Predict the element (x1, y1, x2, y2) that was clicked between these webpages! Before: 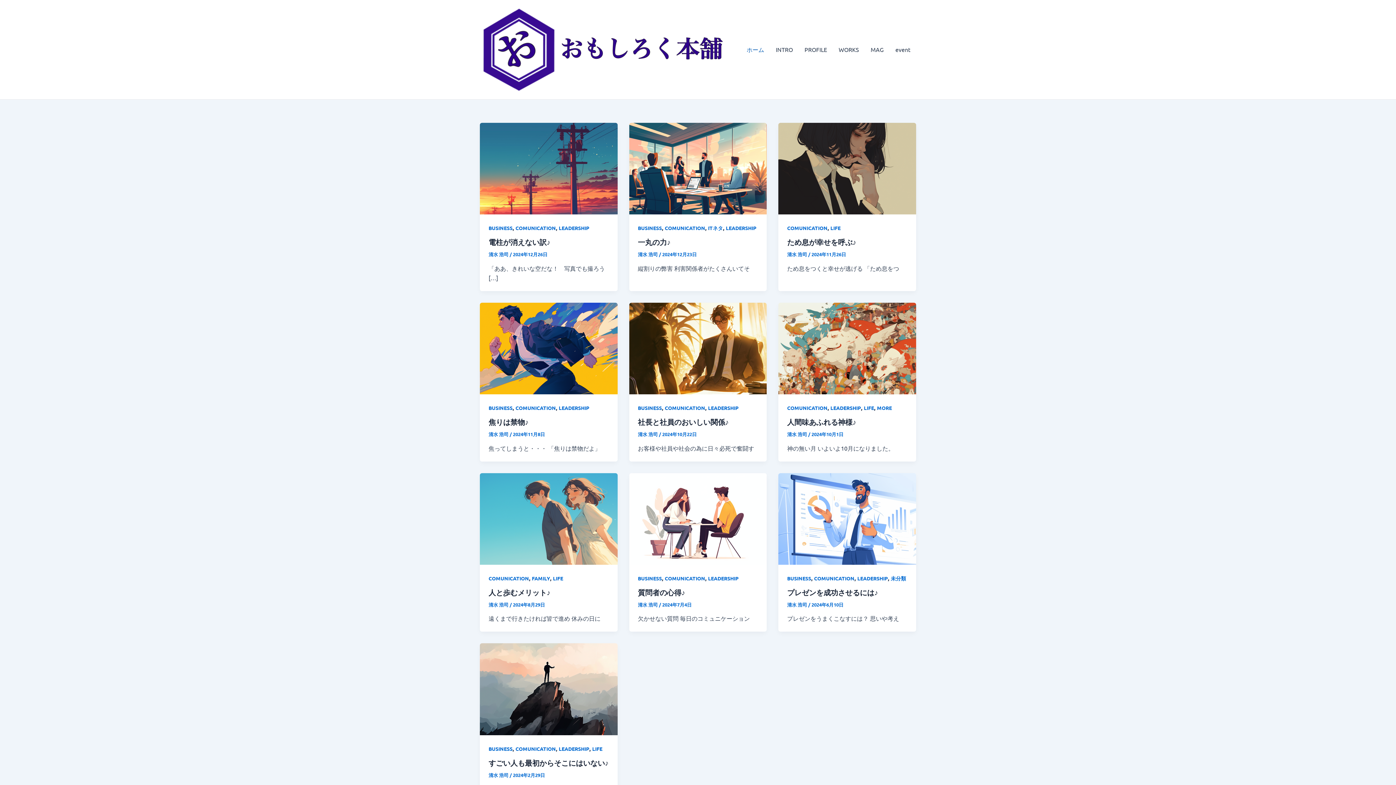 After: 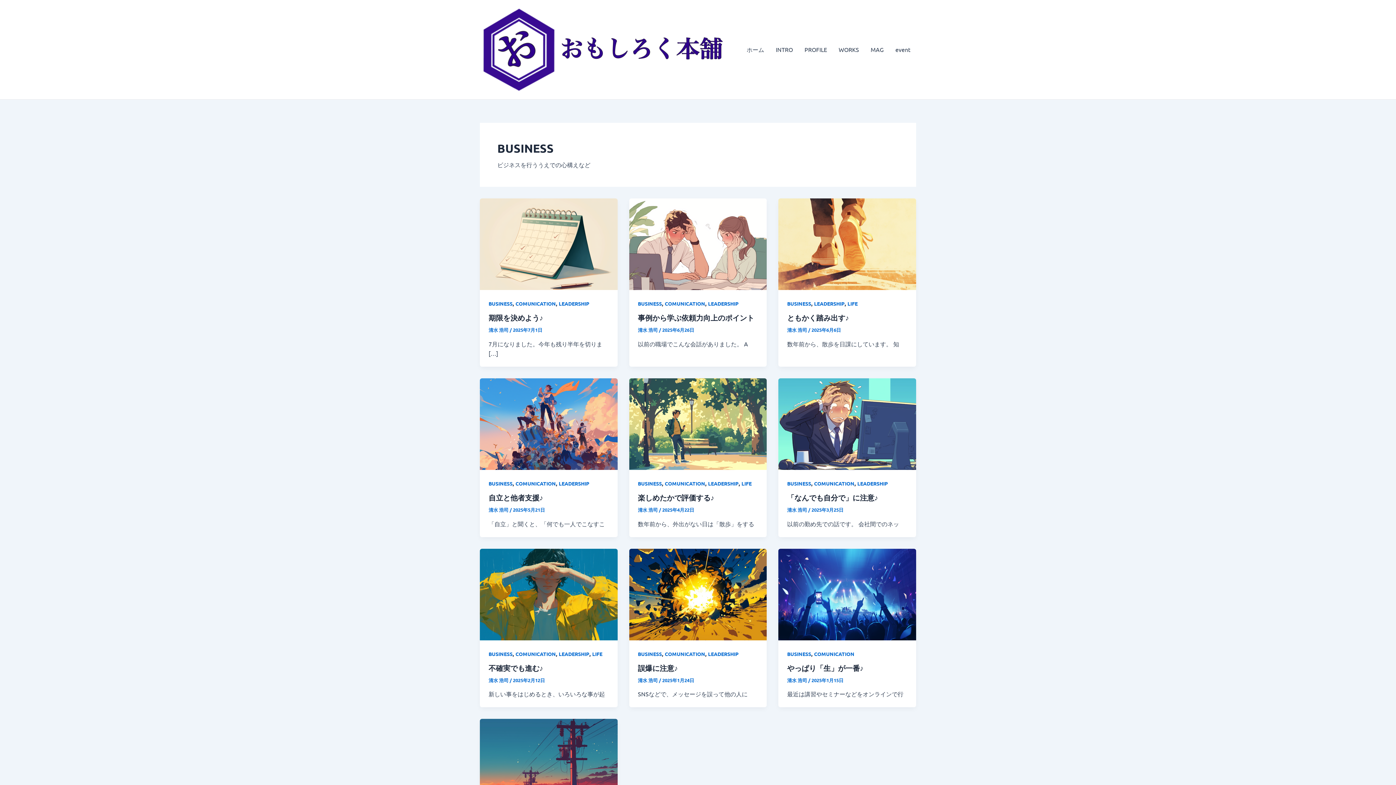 Action: label: BUSINESS bbox: (787, 575, 811, 581)